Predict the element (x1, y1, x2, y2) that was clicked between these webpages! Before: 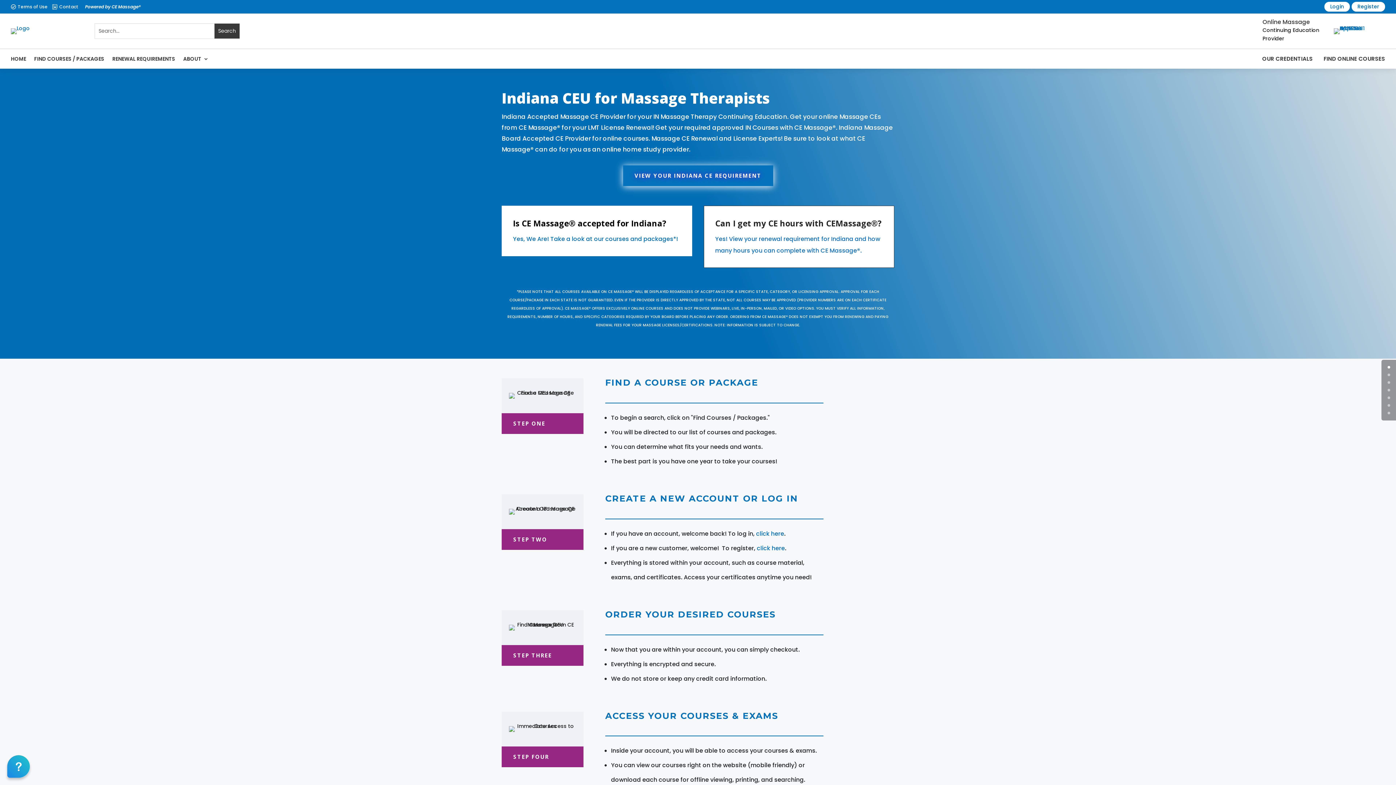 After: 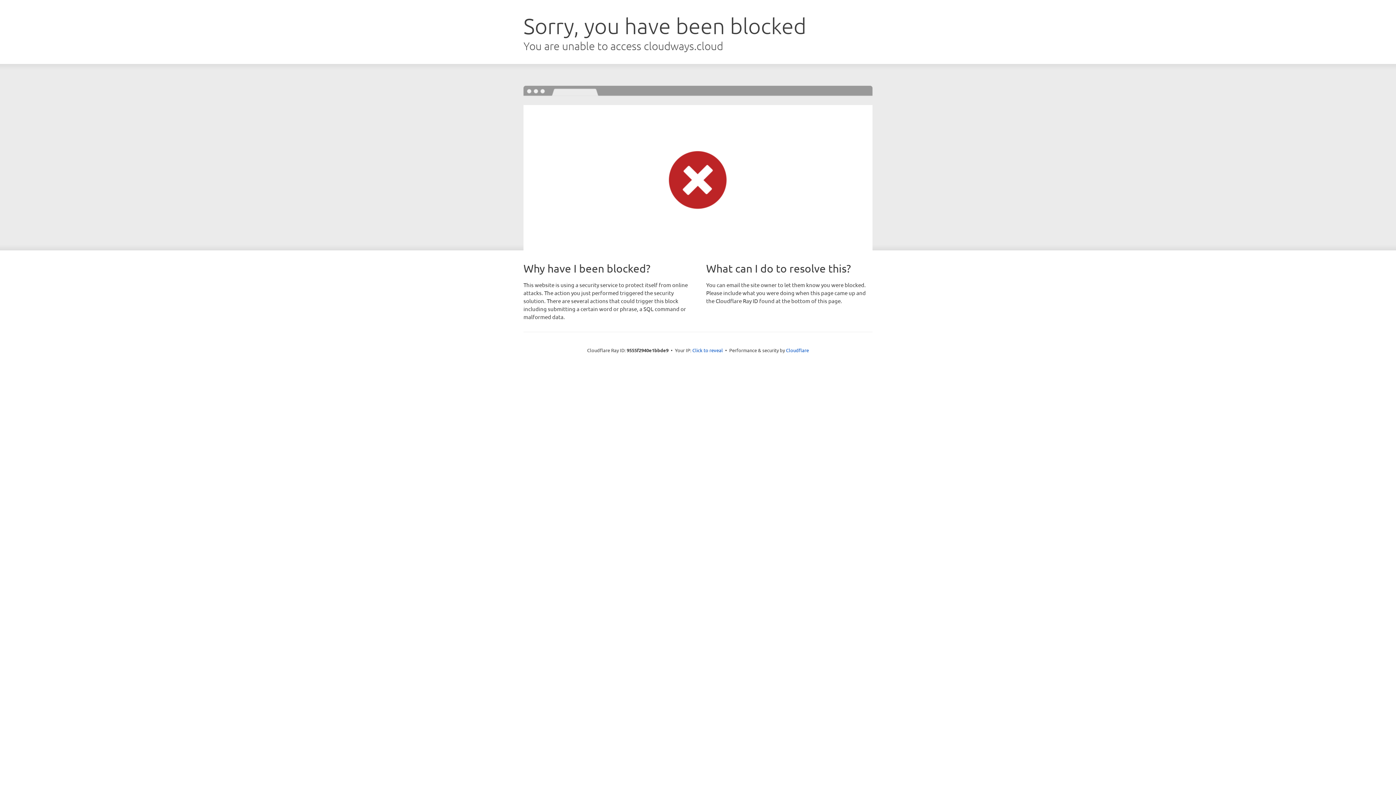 Action: label: Online Massage bbox: (1262, 17, 1310, 26)